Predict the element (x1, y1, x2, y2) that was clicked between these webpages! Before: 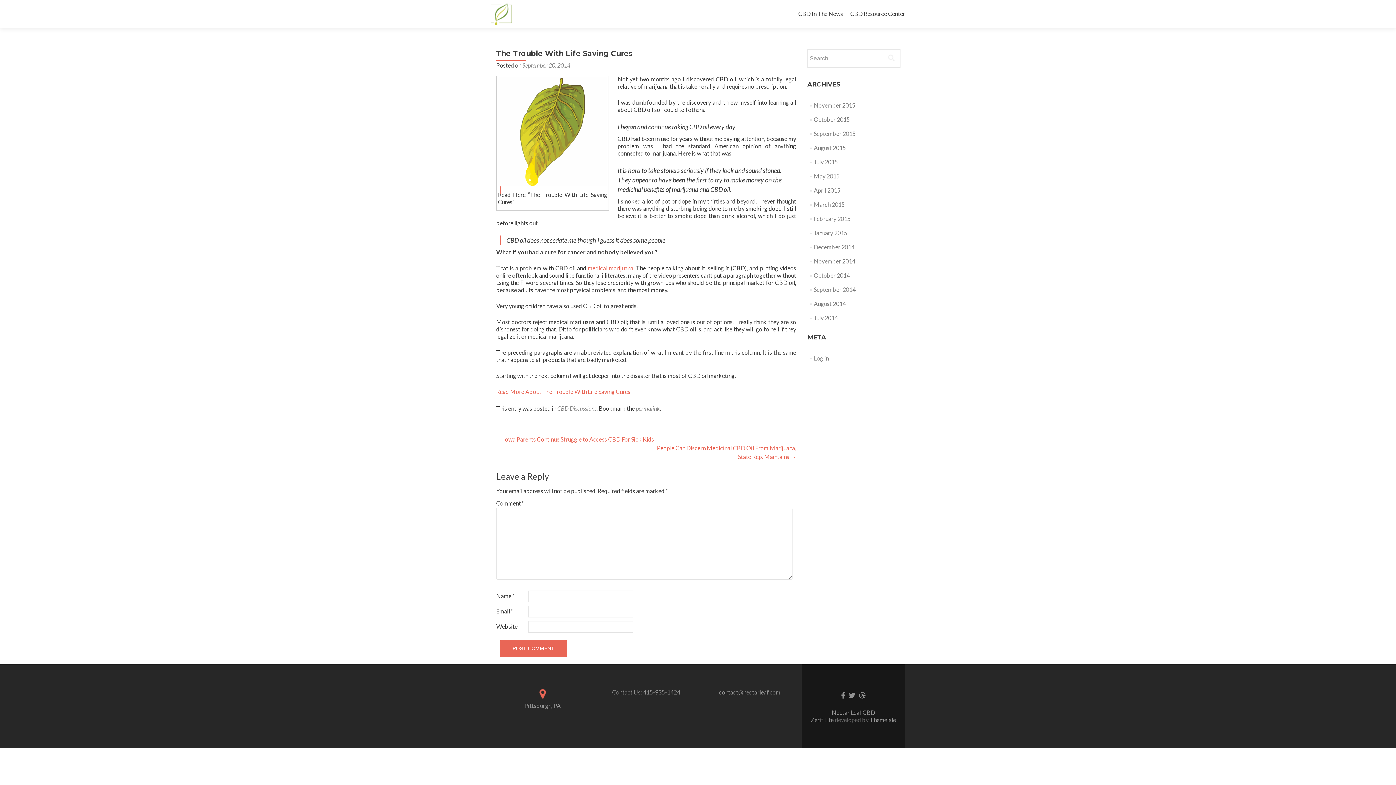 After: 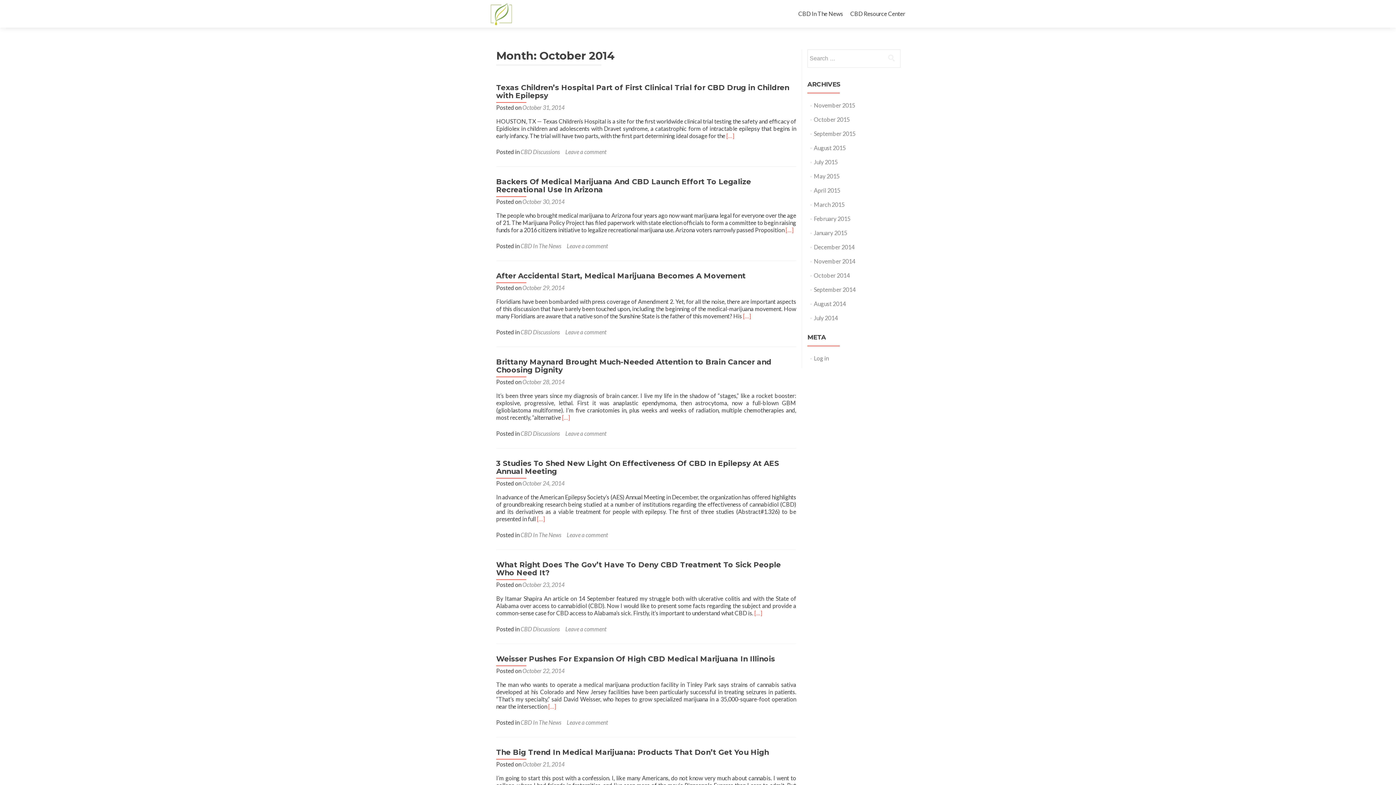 Action: bbox: (814, 272, 850, 278) label: October 2014